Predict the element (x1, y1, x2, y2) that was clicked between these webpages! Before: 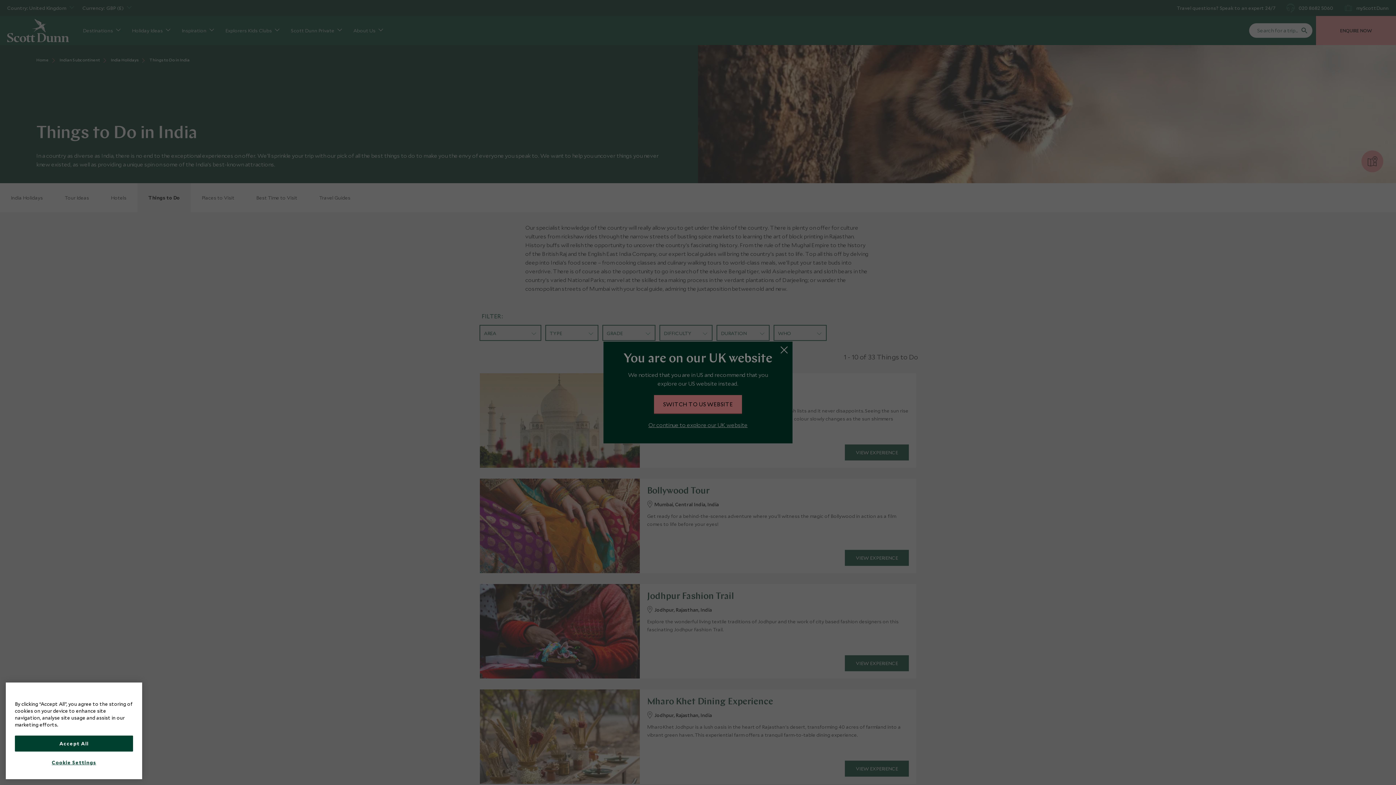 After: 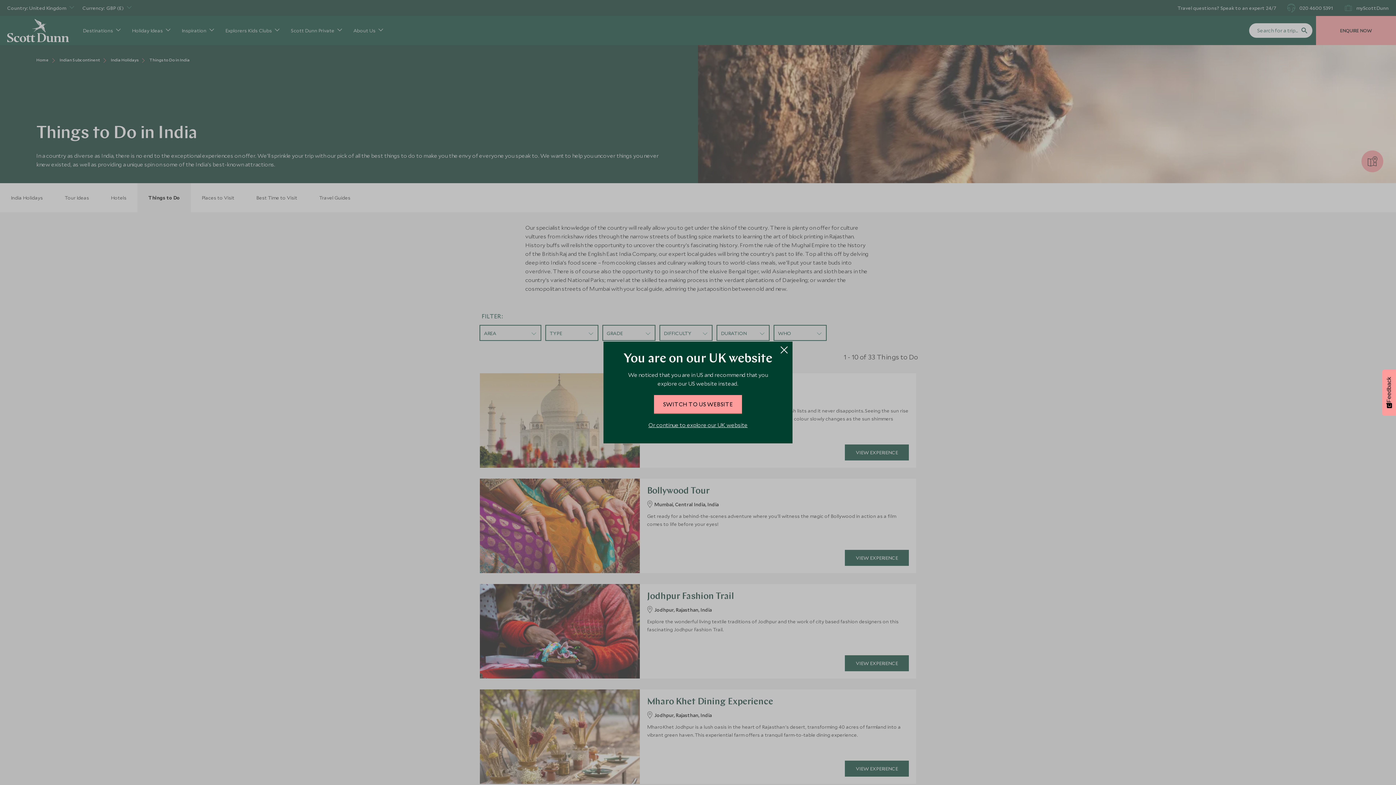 Action: label: Accept All bbox: (14, 735, 133, 751)